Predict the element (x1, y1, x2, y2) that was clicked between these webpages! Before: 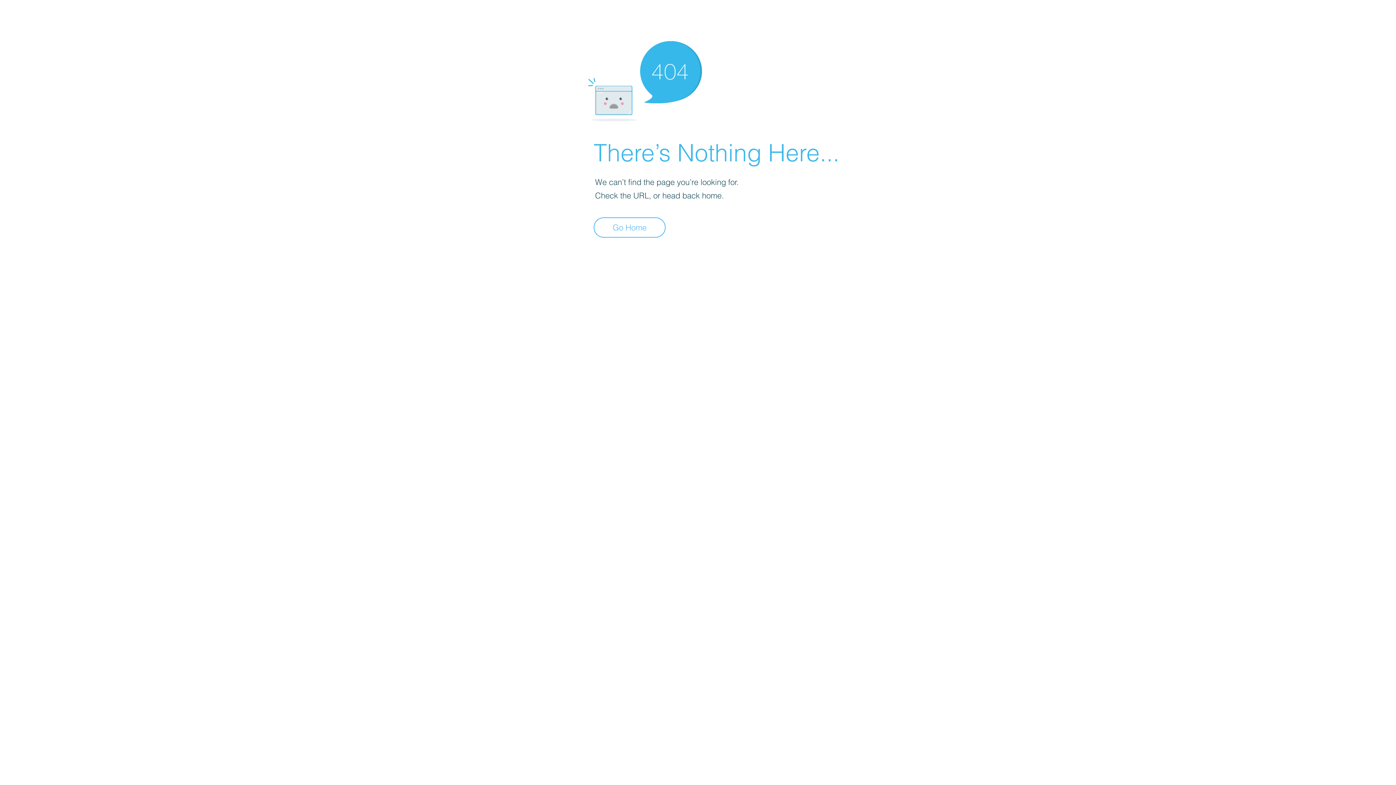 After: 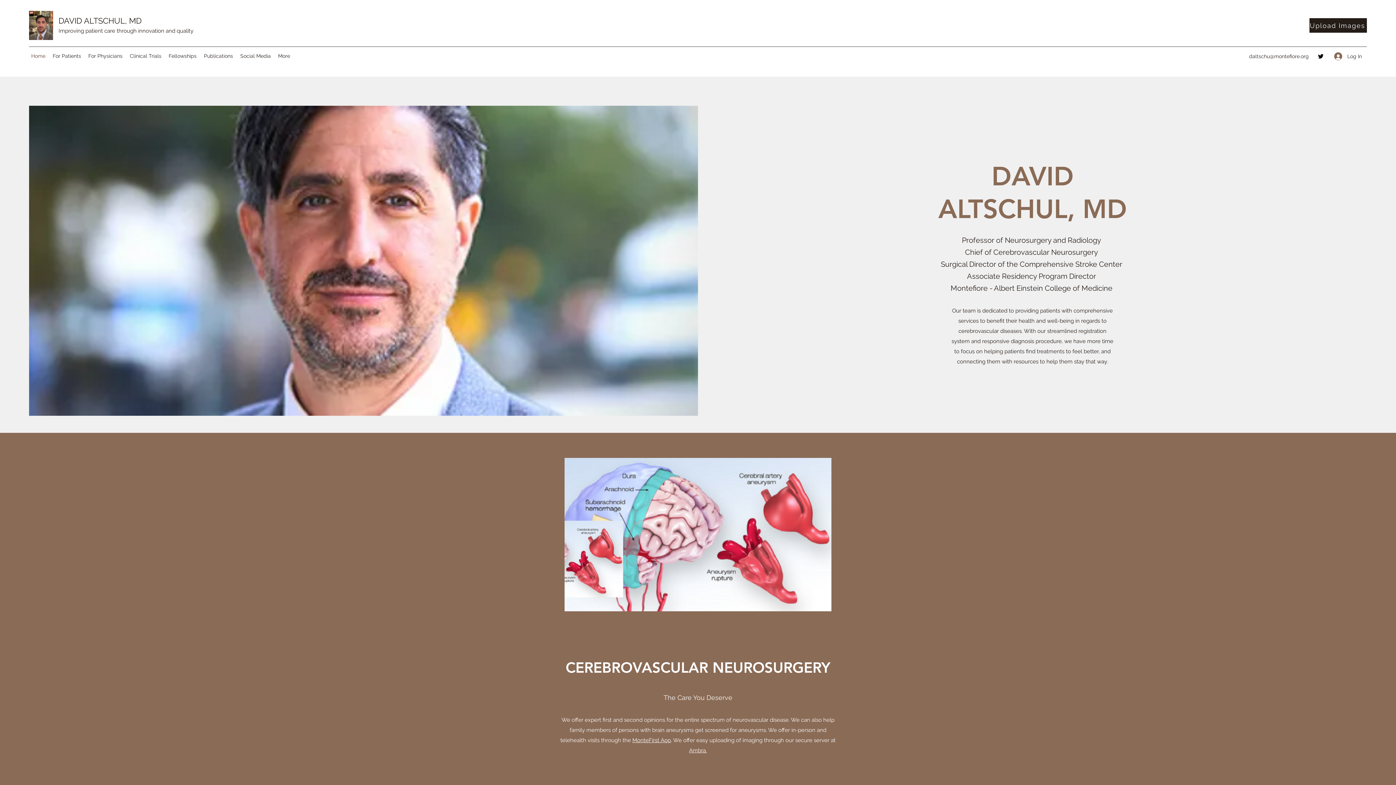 Action: label: Go Home bbox: (593, 217, 665, 237)